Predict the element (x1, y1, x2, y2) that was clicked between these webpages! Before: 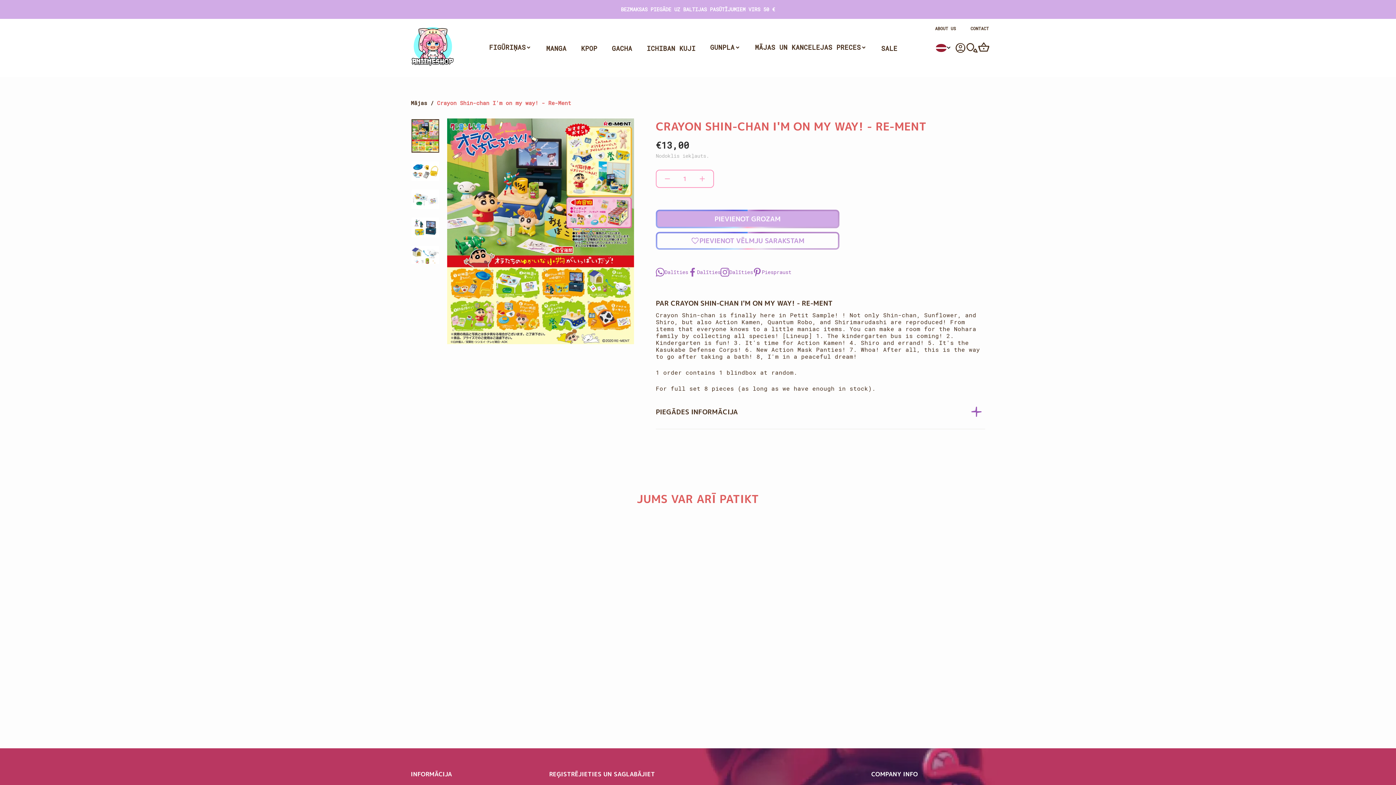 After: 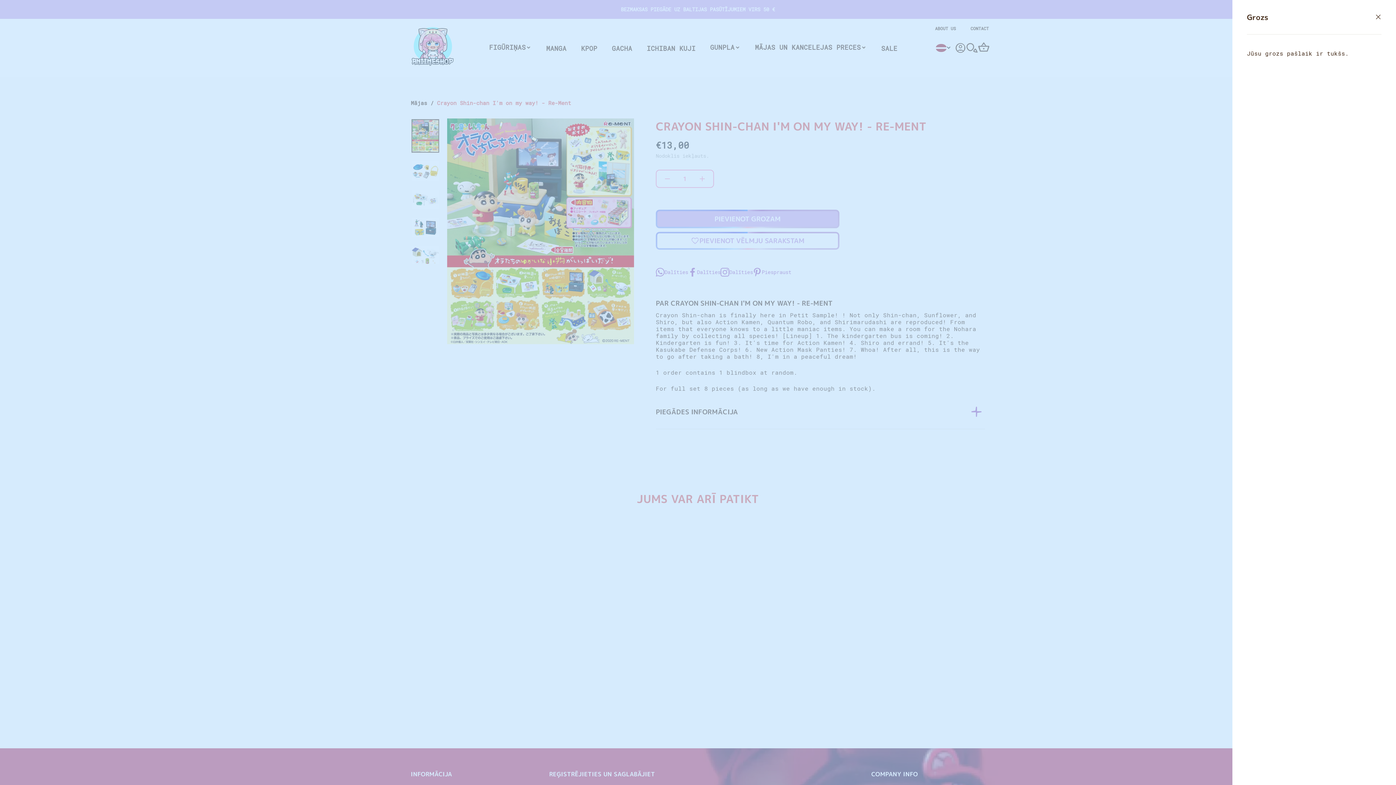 Action: bbox: (978, 41, 989, 54) label: GROZS